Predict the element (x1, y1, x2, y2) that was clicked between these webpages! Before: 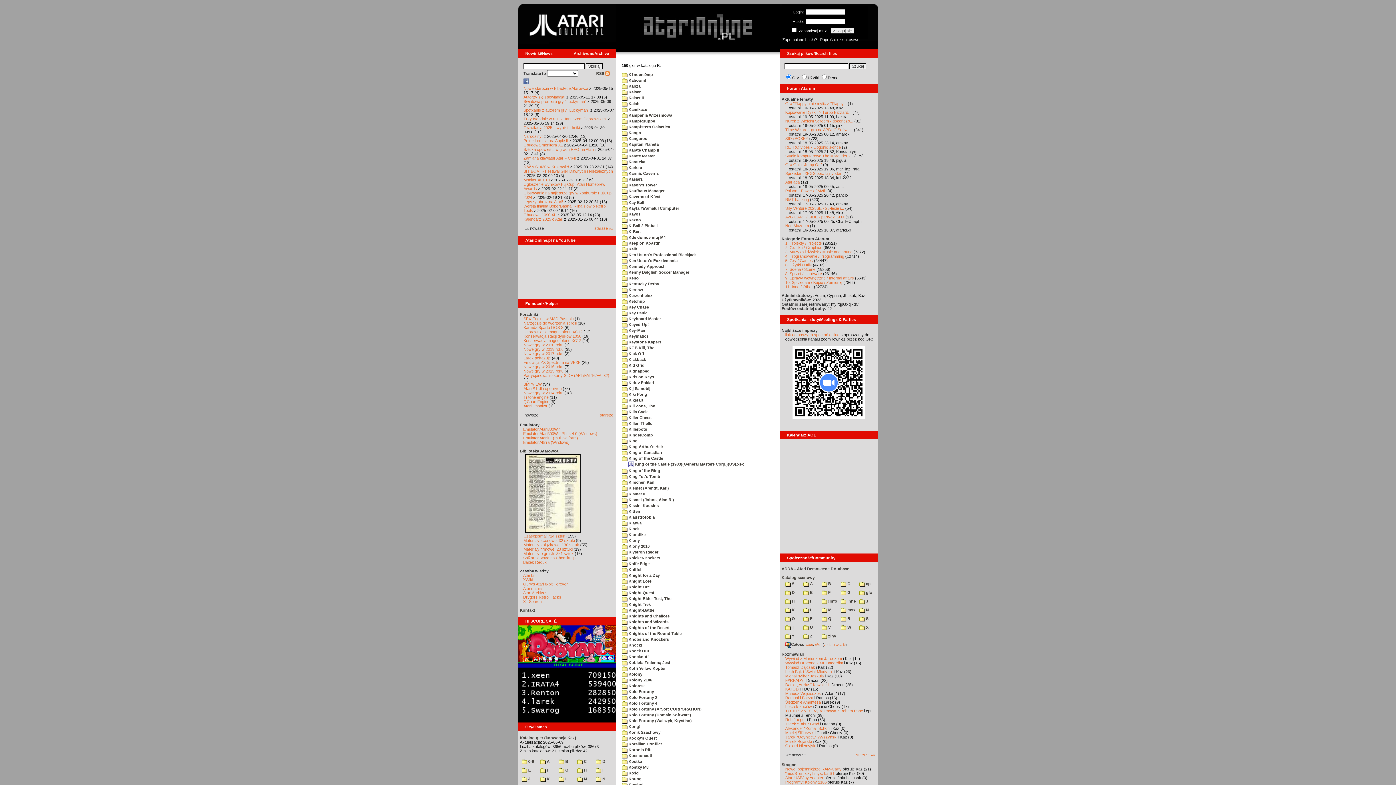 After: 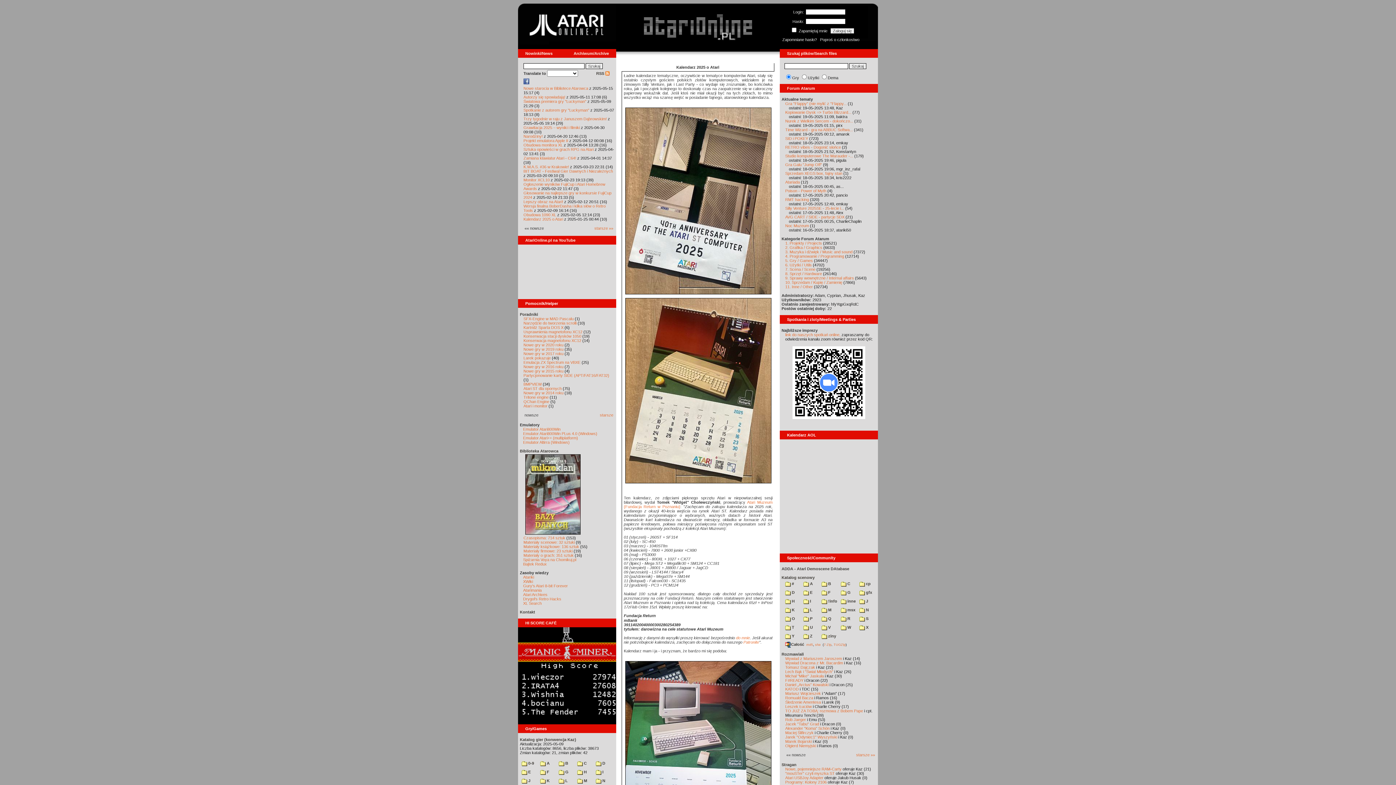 Action: bbox: (523, 217, 563, 221) label: Kalendarz 2025 o Atari